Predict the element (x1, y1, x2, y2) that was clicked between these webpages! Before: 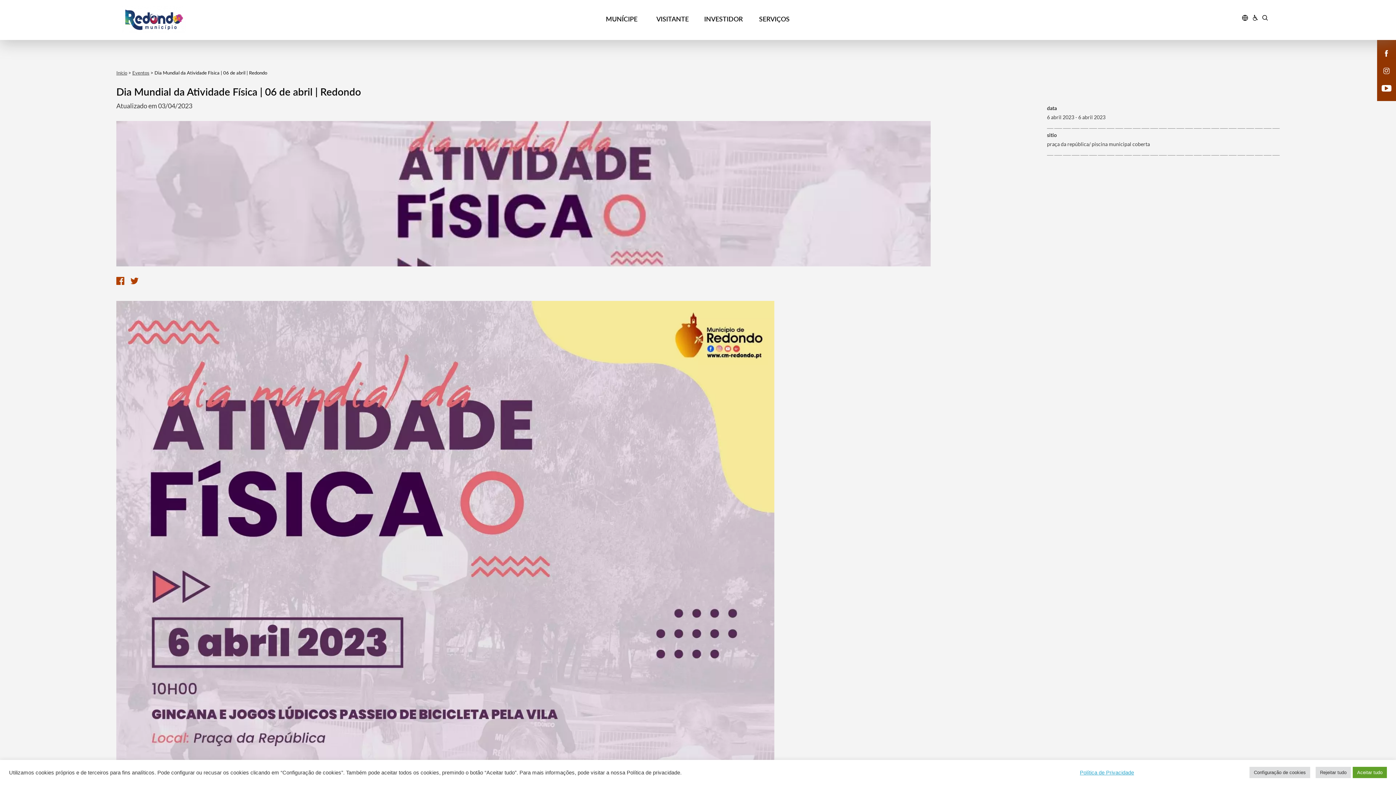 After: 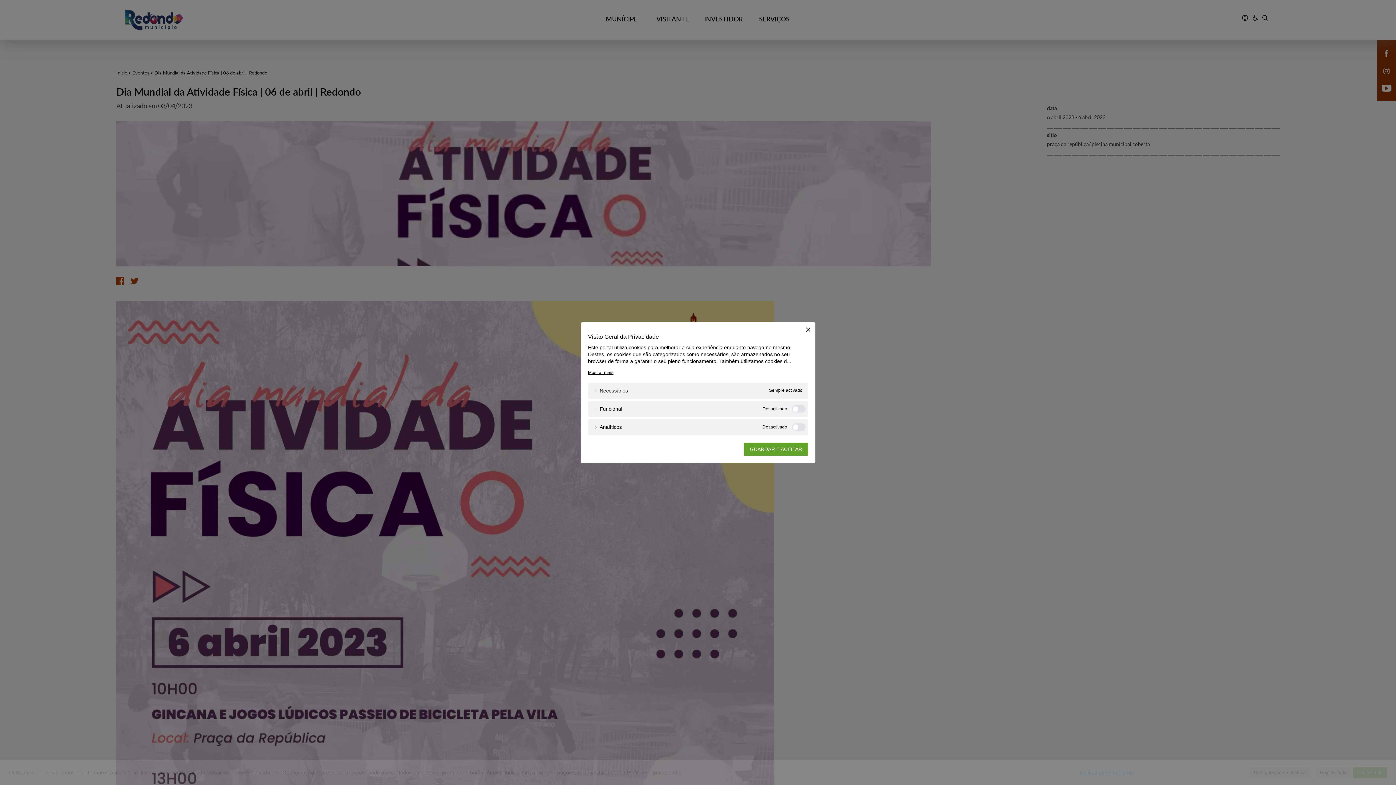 Action: bbox: (1249, 767, 1310, 778) label: Configuração de cookies